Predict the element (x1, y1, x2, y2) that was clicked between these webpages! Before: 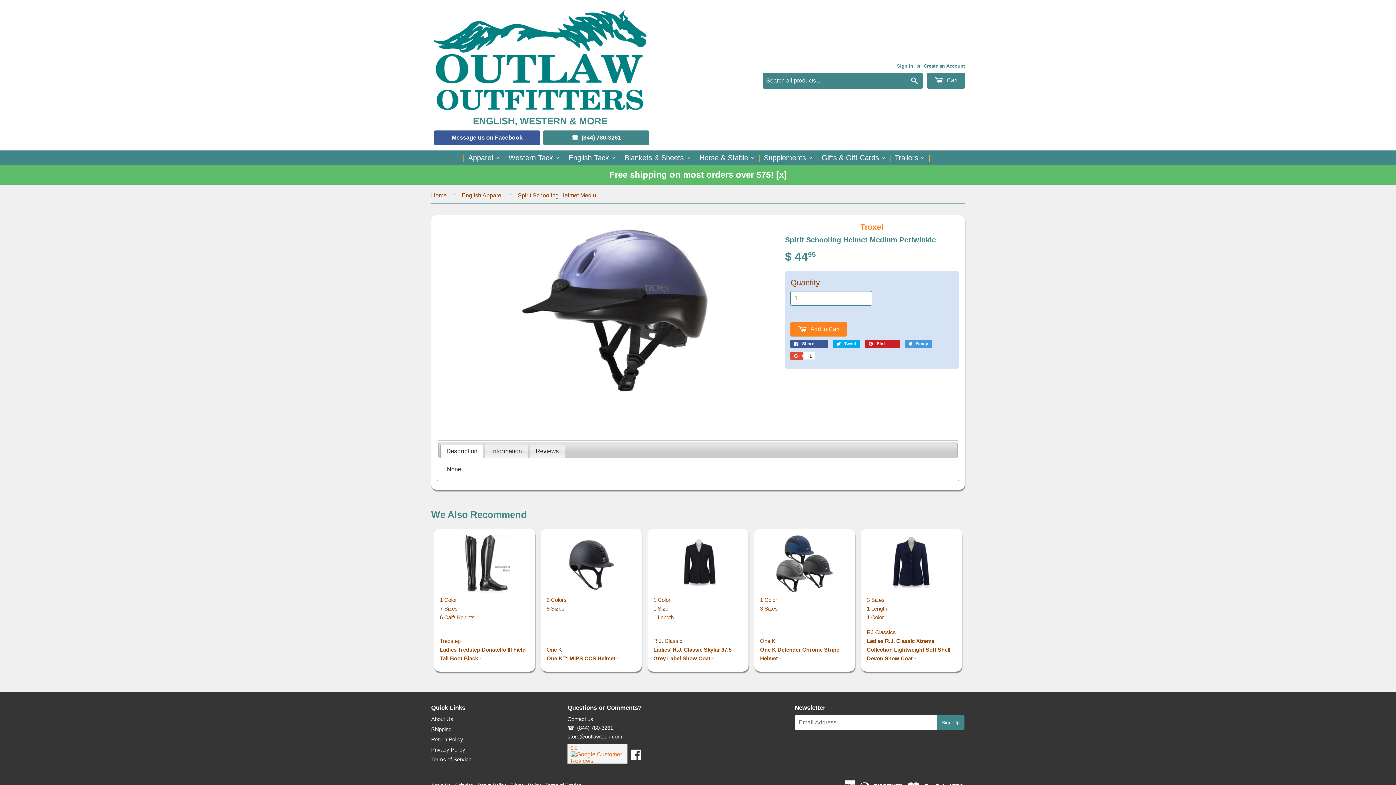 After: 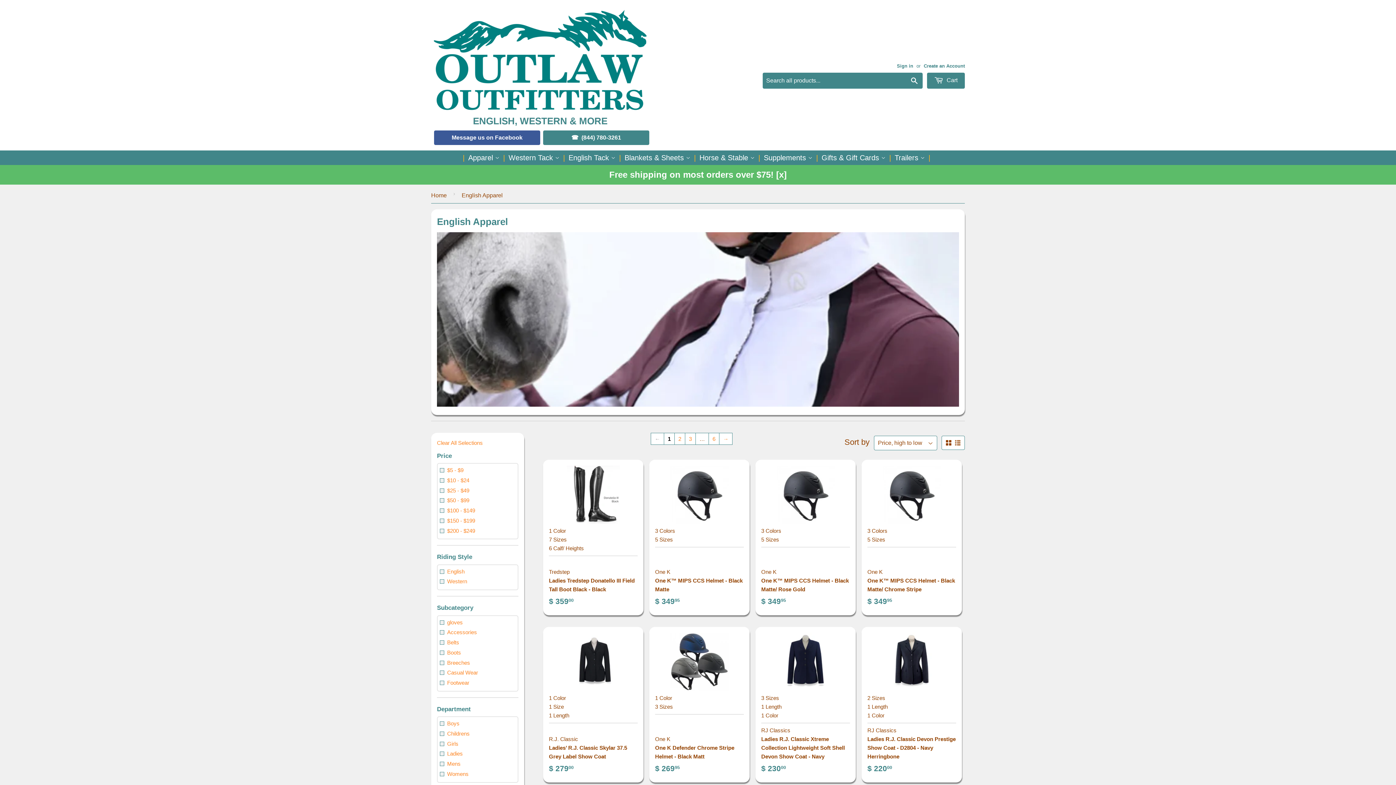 Action: label: English Apparel bbox: (461, 188, 505, 202)